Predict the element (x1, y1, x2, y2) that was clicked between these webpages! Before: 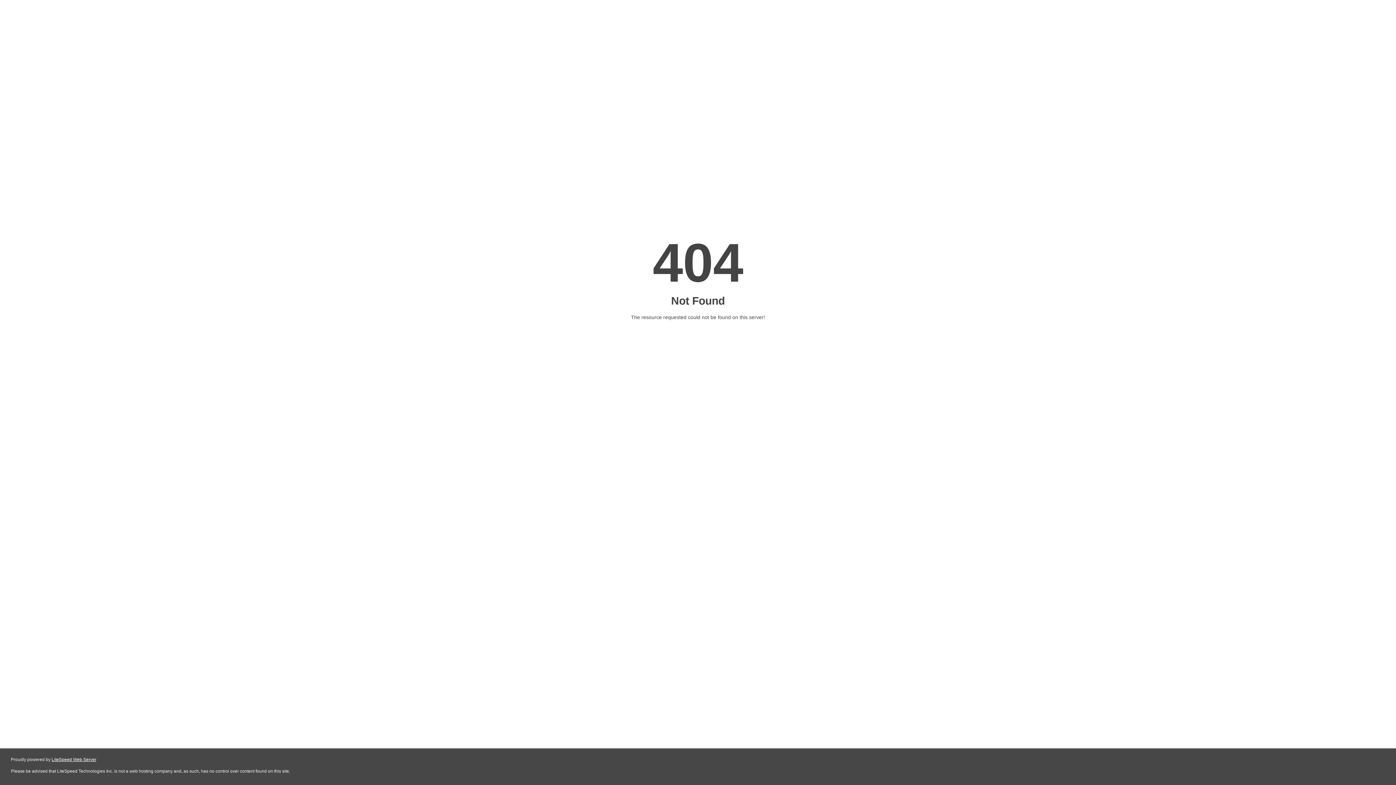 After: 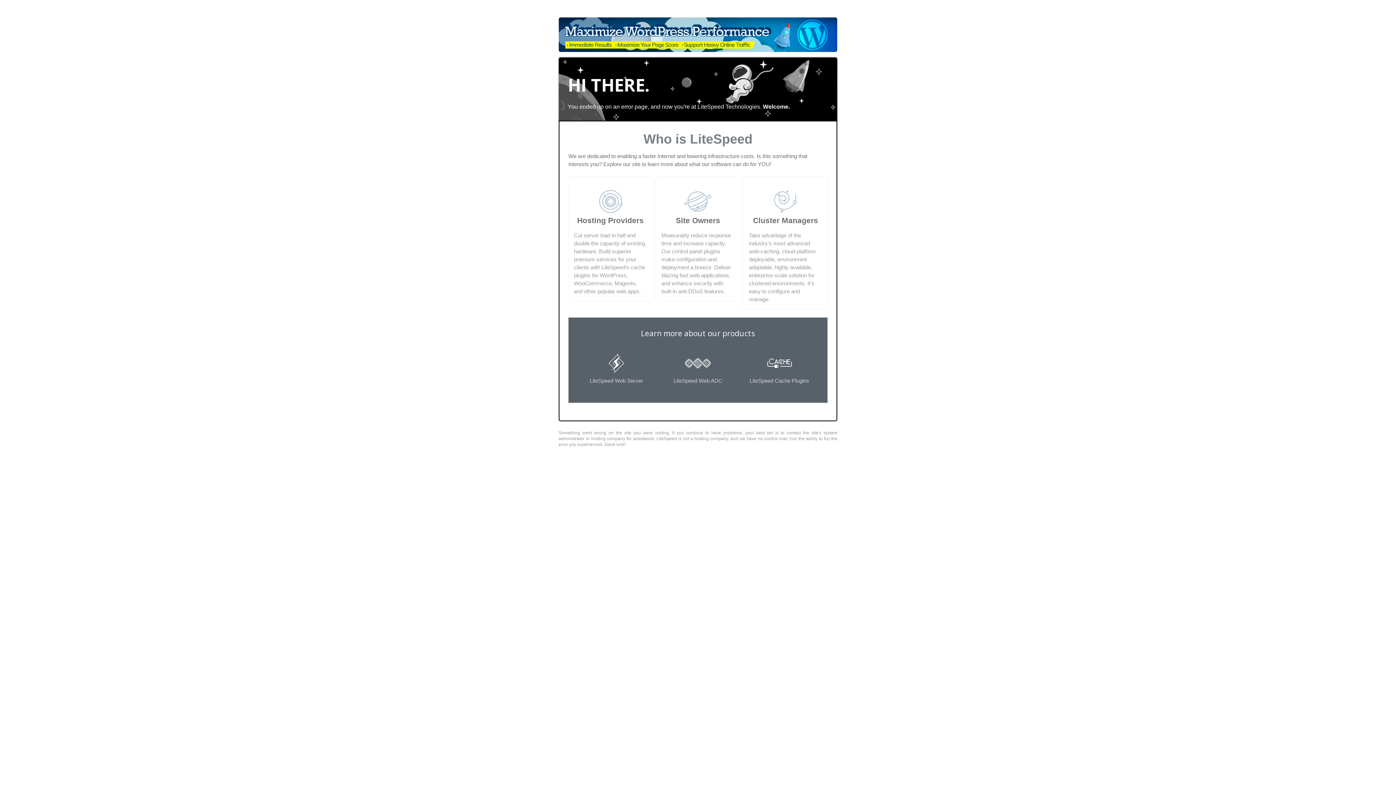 Action: label: LiteSpeed Web Server bbox: (51, 757, 96, 762)